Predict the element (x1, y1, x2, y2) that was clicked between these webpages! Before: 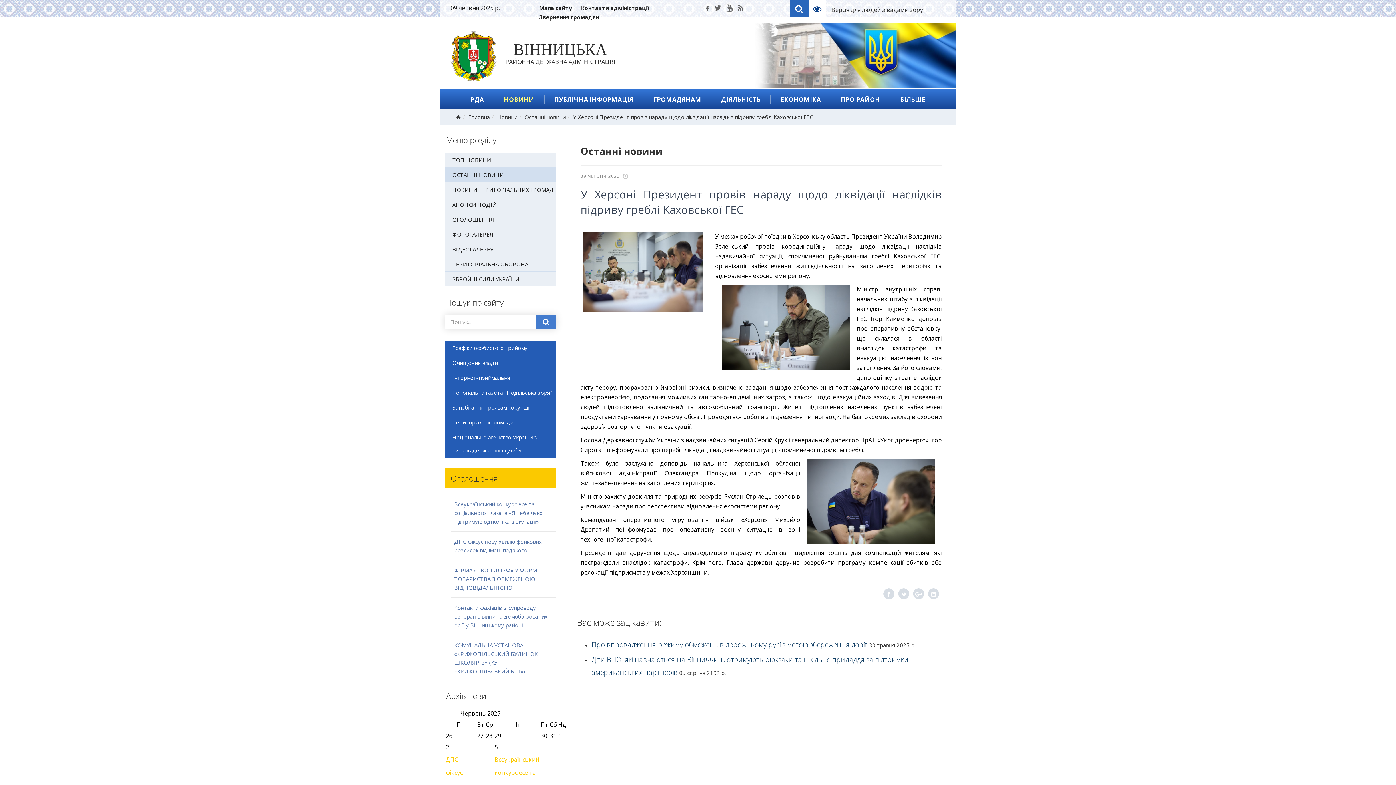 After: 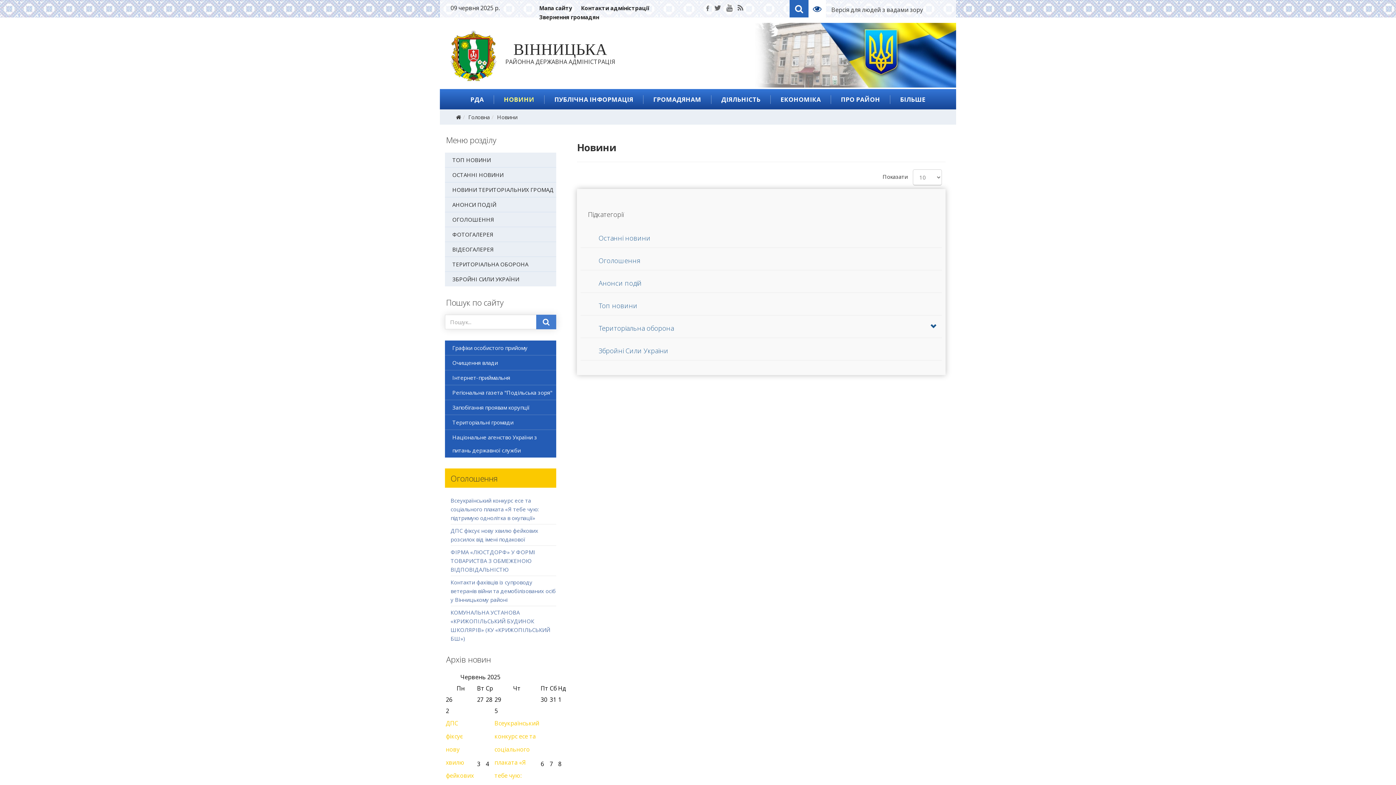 Action: label: НОВИНИ bbox: (498, 95, 540, 104)